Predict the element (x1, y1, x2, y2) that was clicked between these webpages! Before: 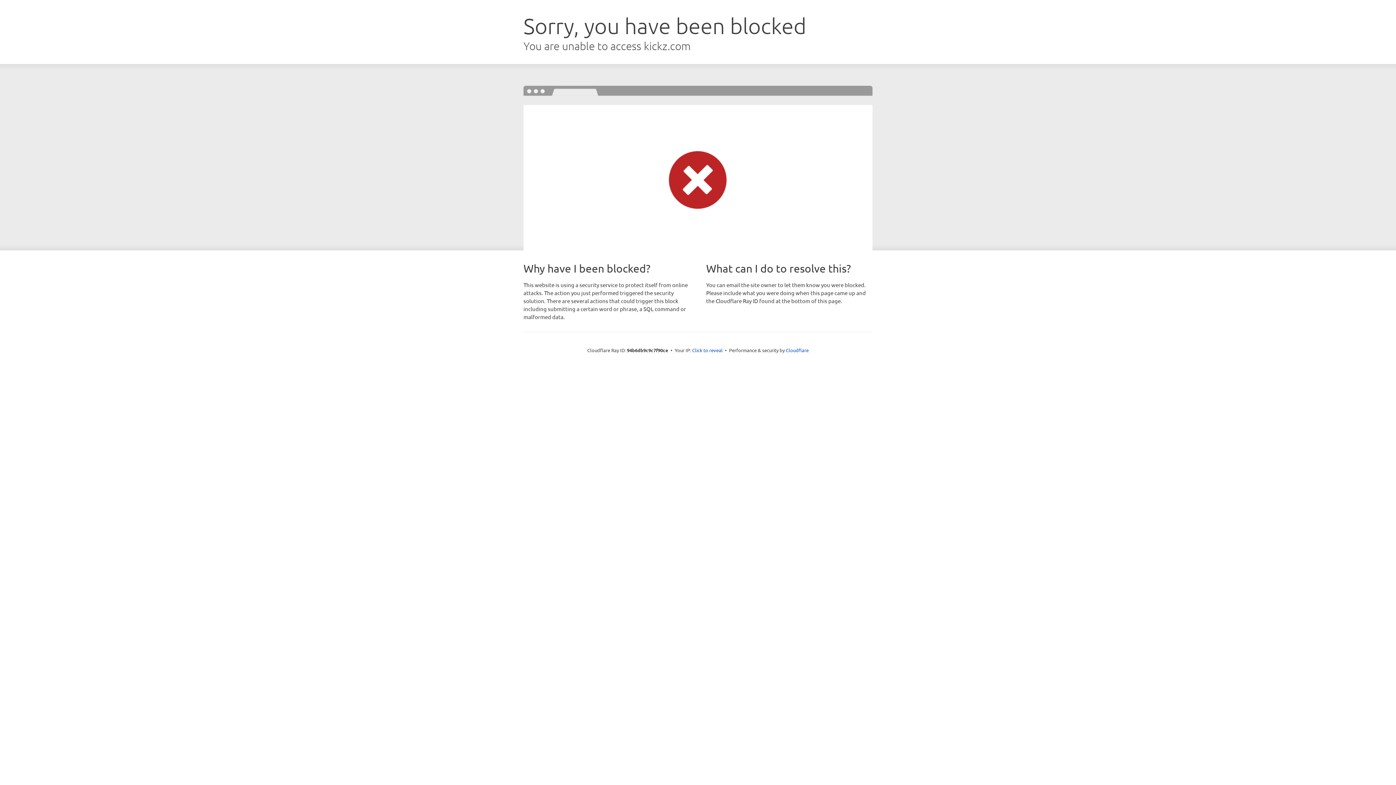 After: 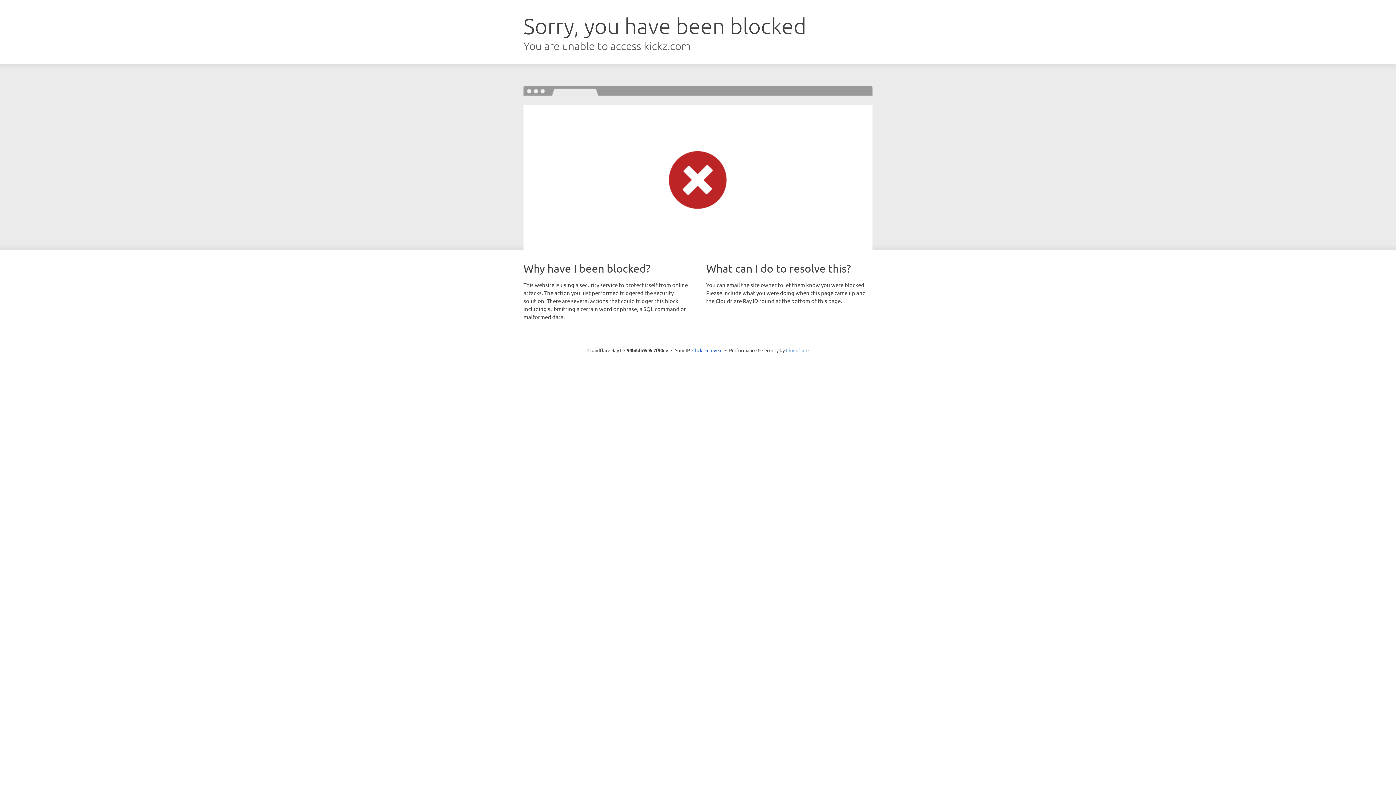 Action: bbox: (786, 347, 808, 353) label: Cloudflare